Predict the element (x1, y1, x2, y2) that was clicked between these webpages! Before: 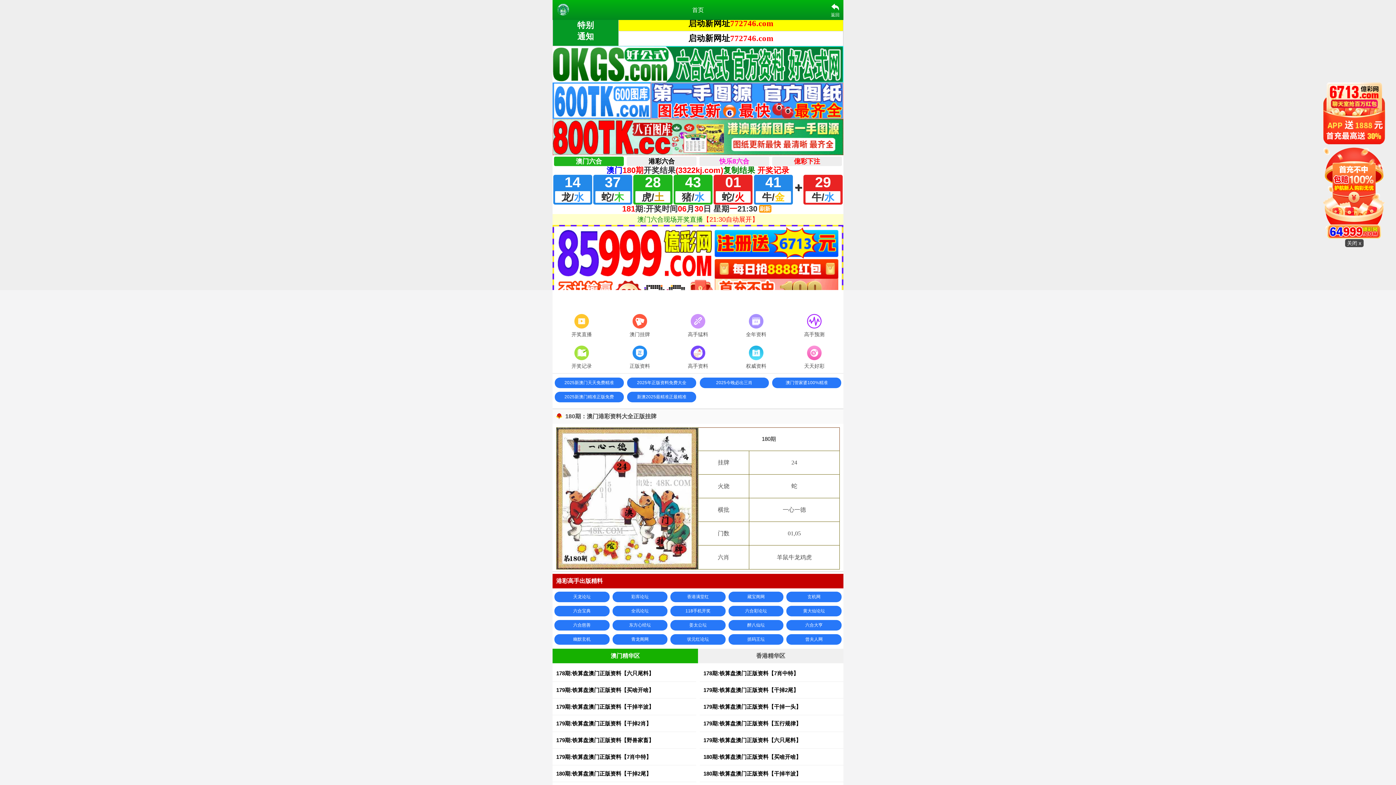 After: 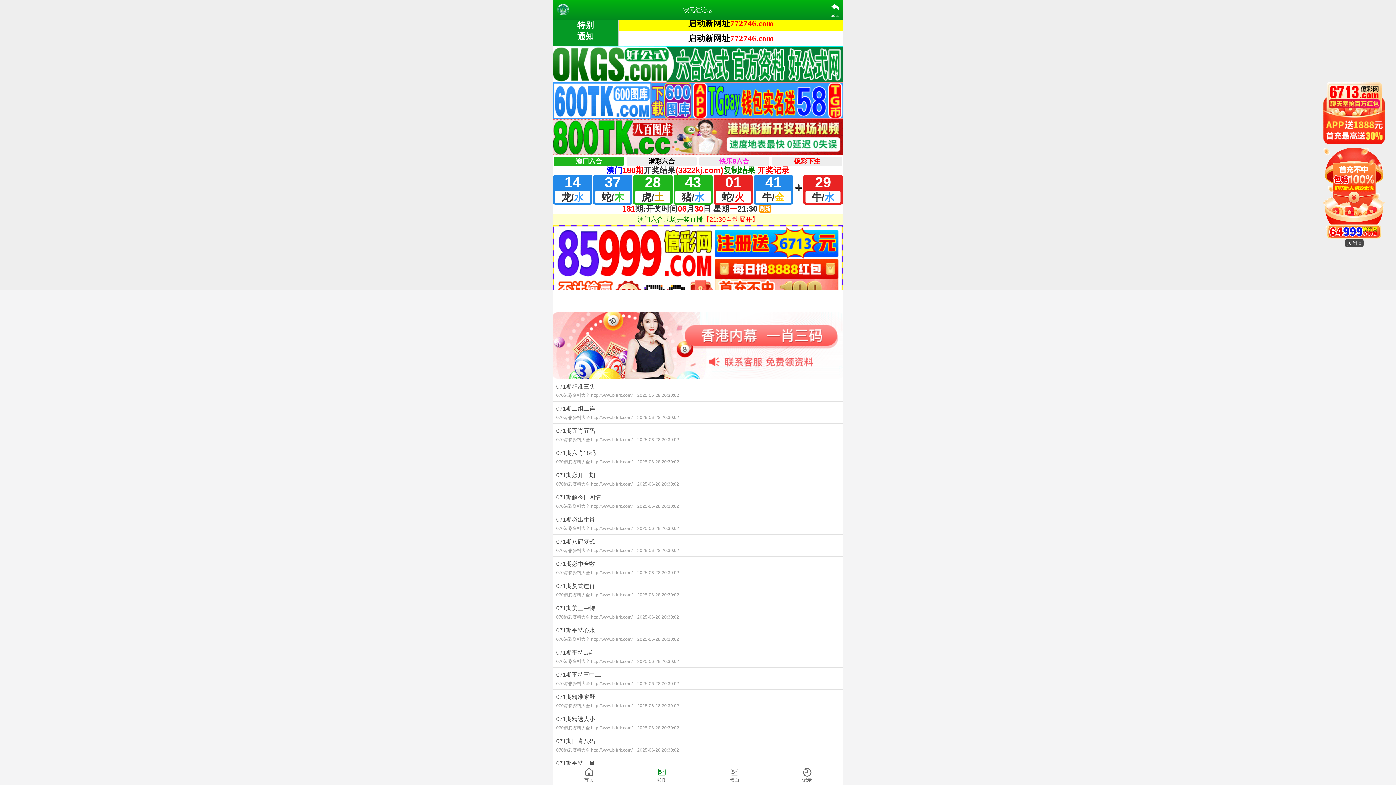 Action: bbox: (670, 634, 725, 645) label: 状元红论坛